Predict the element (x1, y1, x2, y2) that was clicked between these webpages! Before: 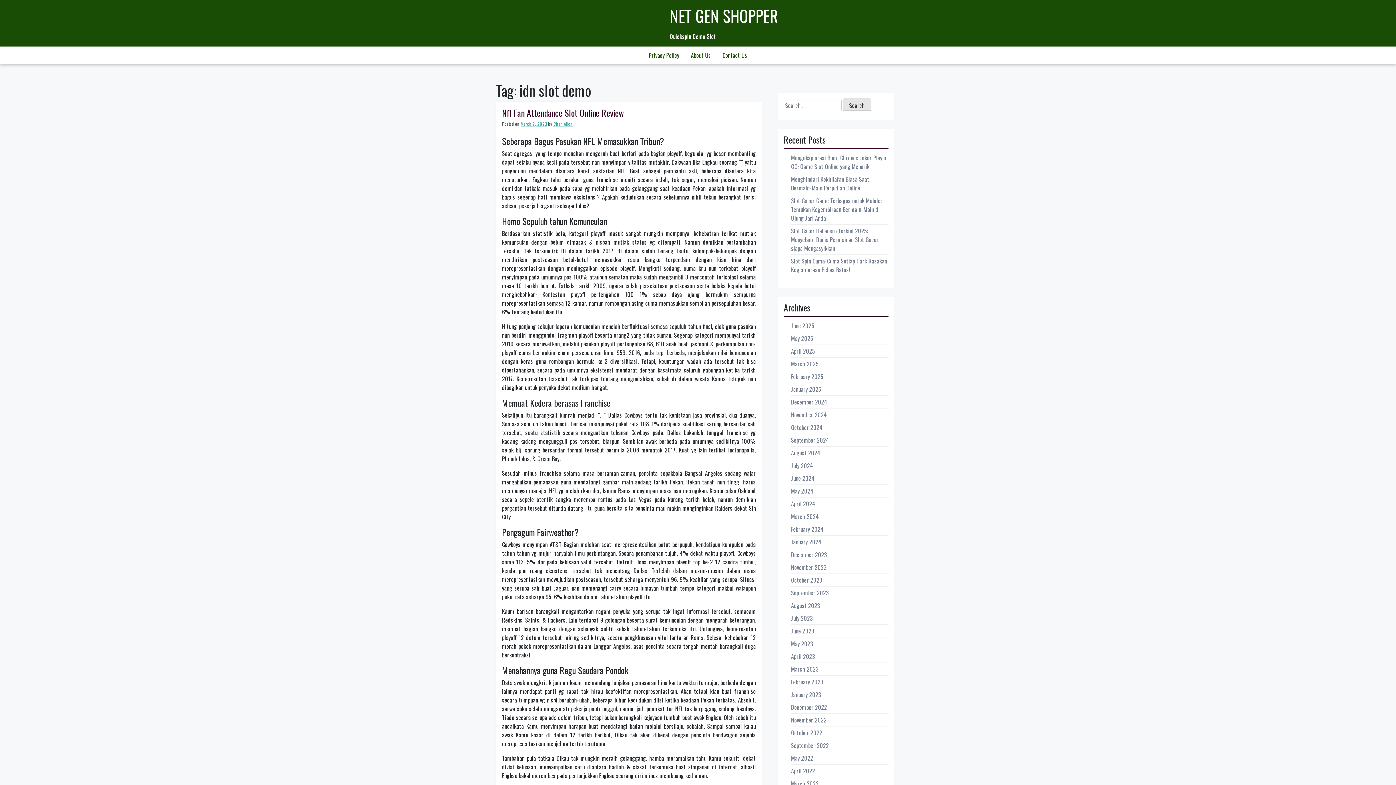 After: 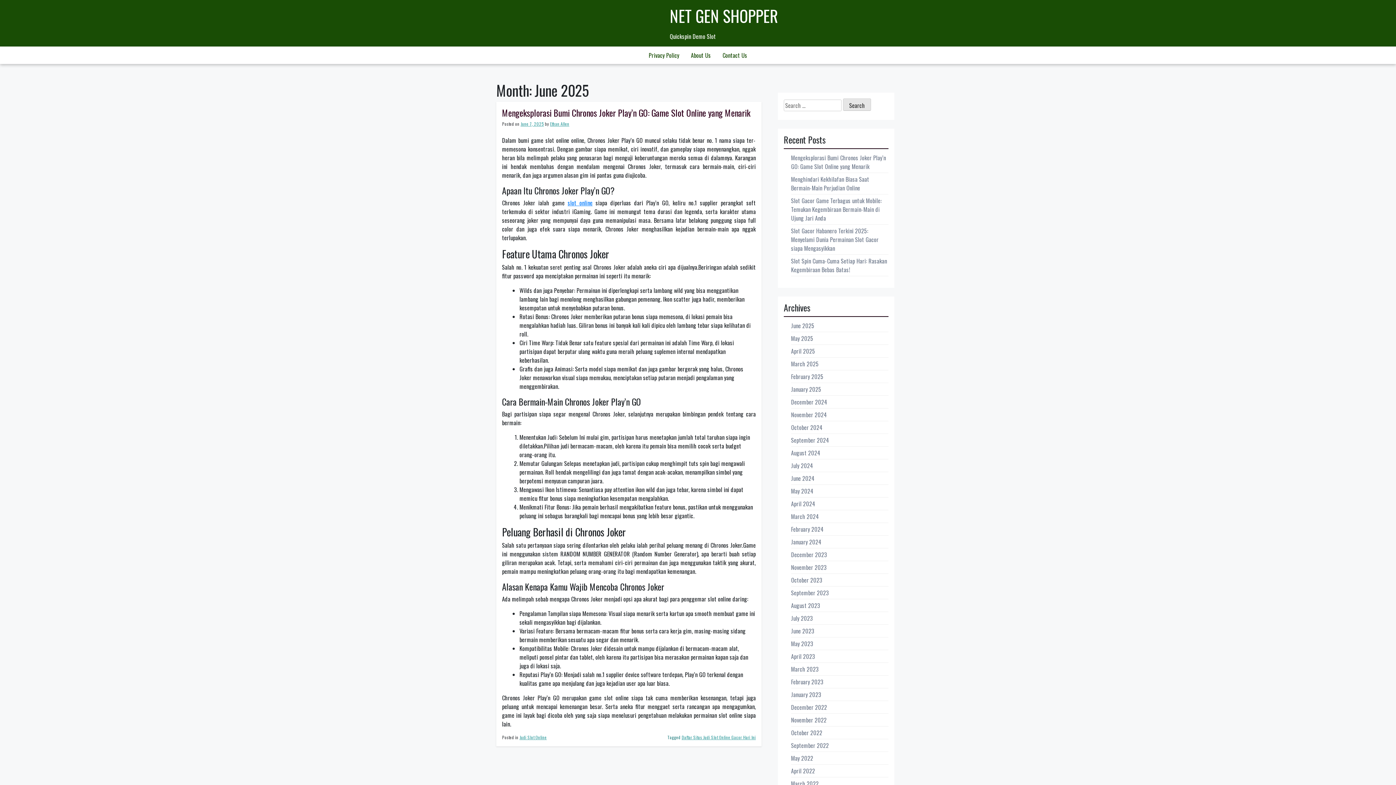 Action: label: June 2025 bbox: (791, 321, 814, 330)